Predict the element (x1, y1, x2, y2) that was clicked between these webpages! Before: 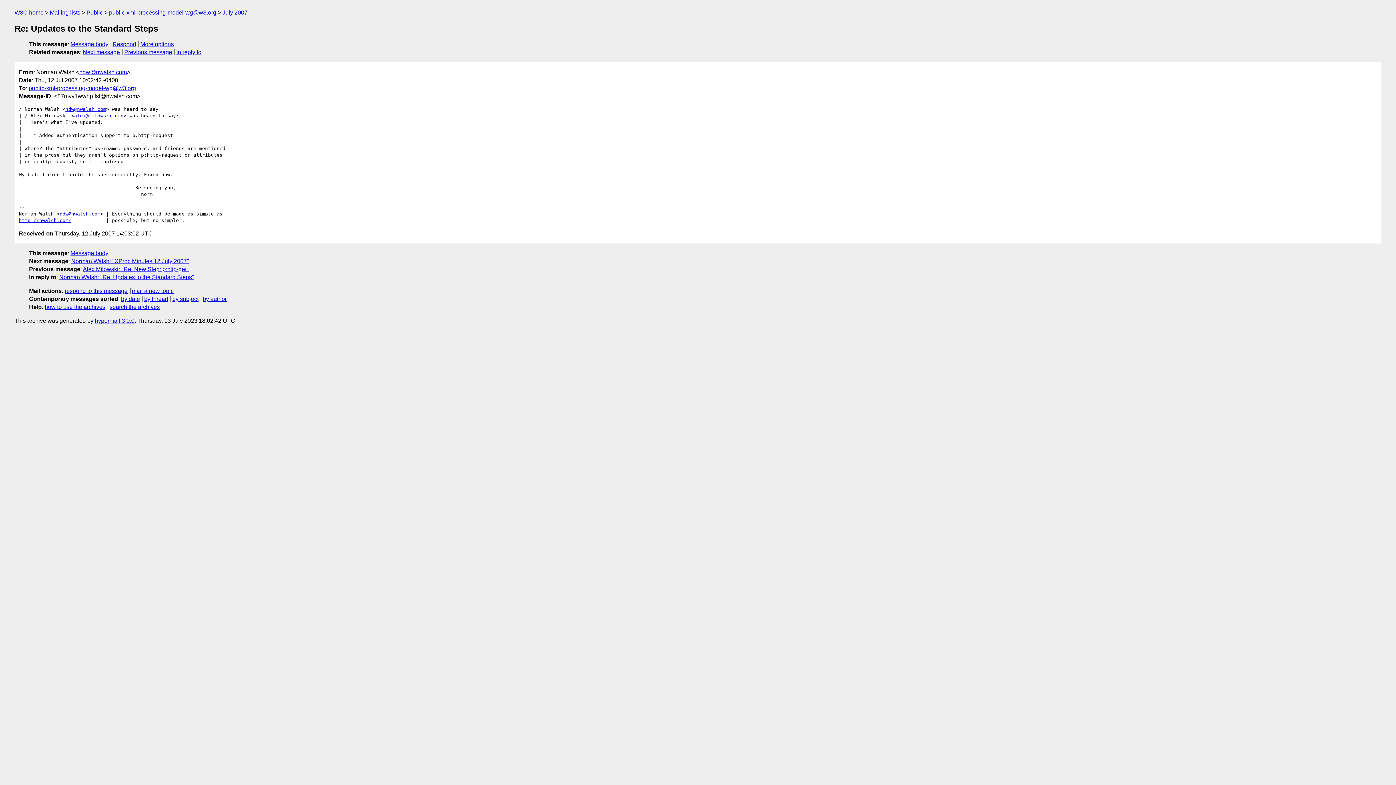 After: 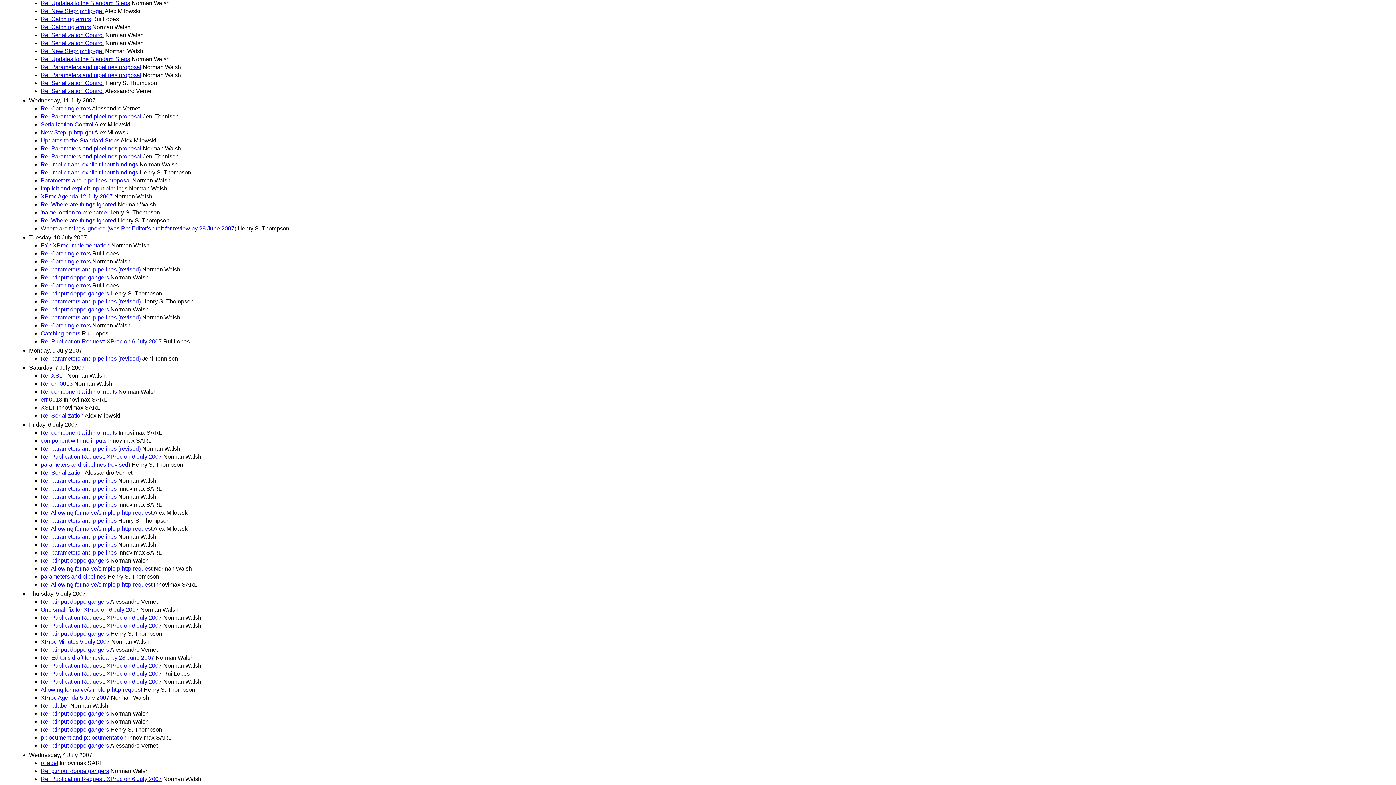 Action: label: by date bbox: (121, 295, 140, 302)